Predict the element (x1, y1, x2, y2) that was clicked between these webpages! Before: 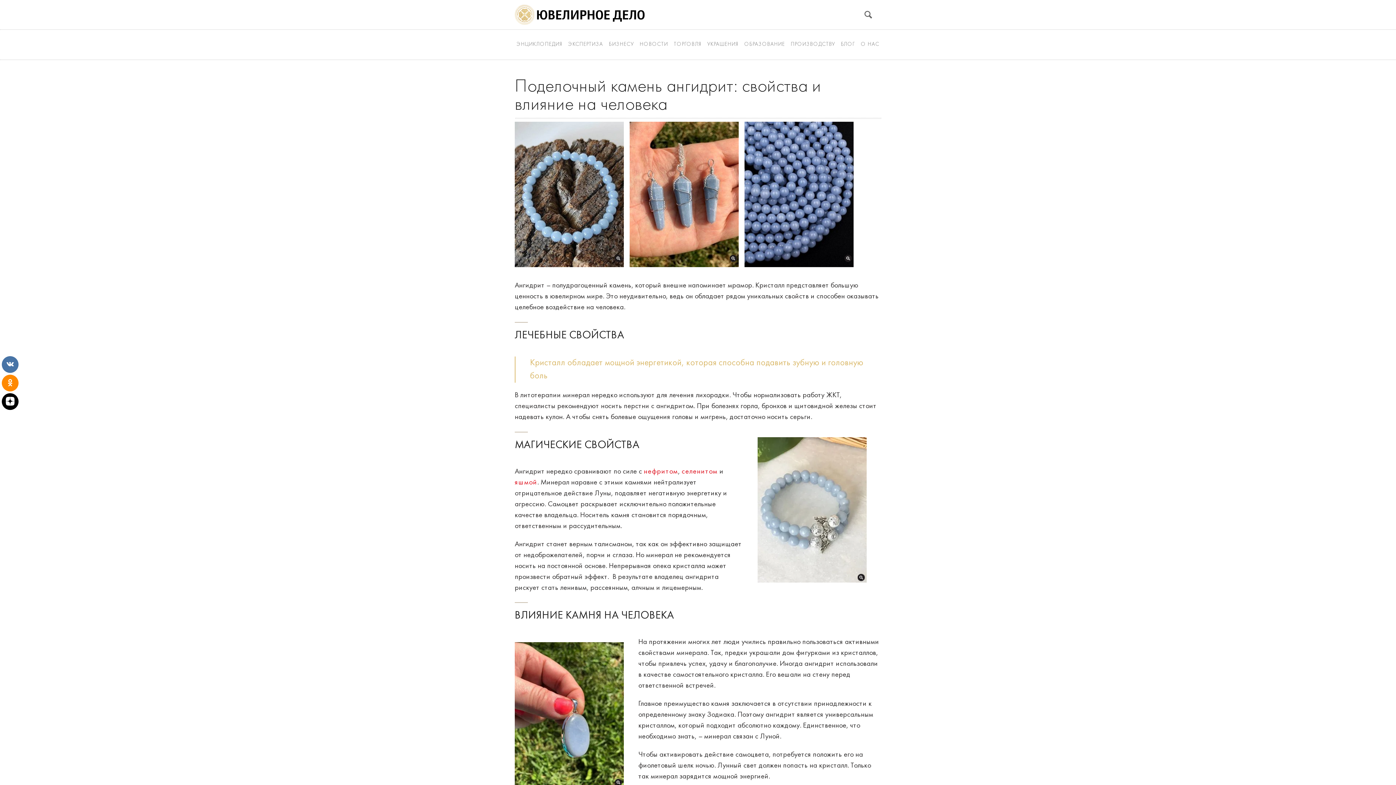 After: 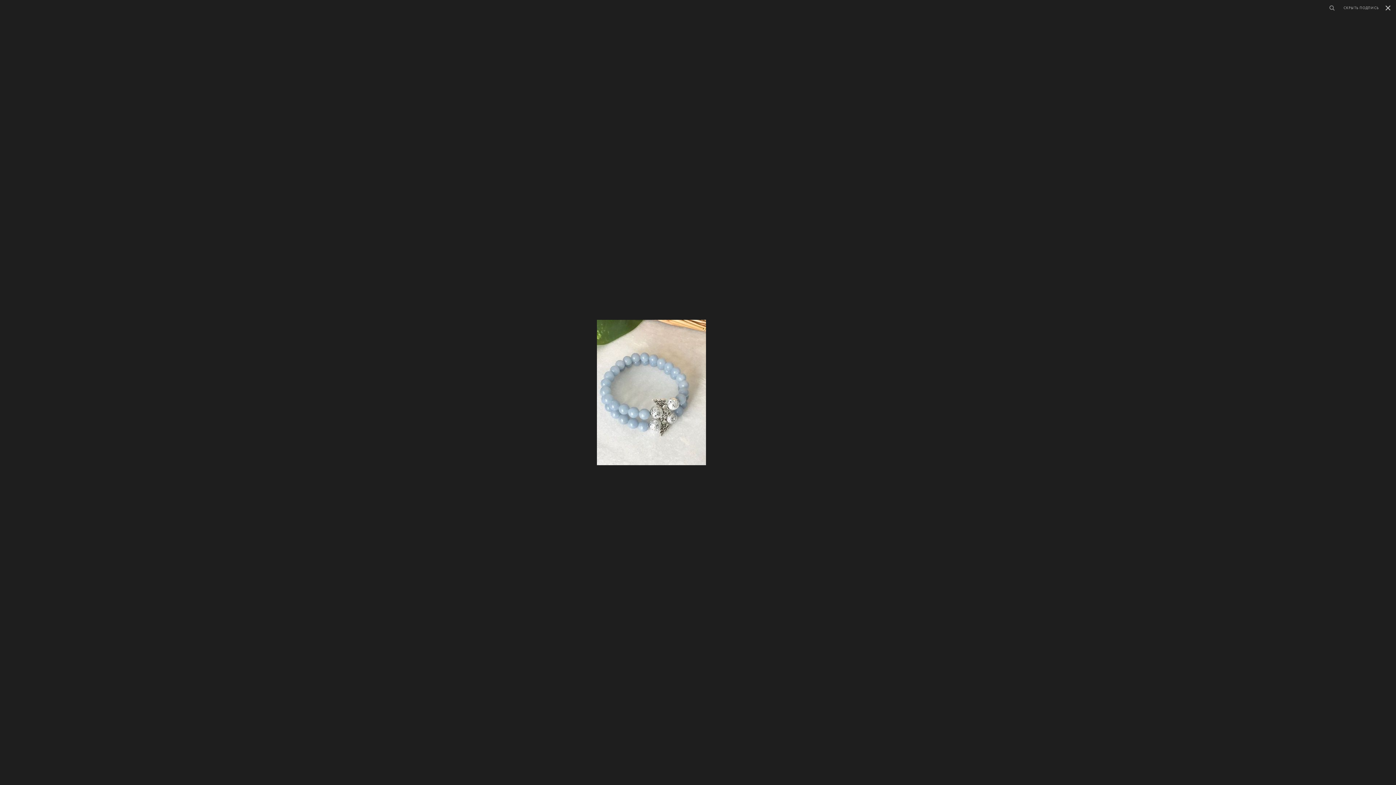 Action: bbox: (757, 577, 866, 584)